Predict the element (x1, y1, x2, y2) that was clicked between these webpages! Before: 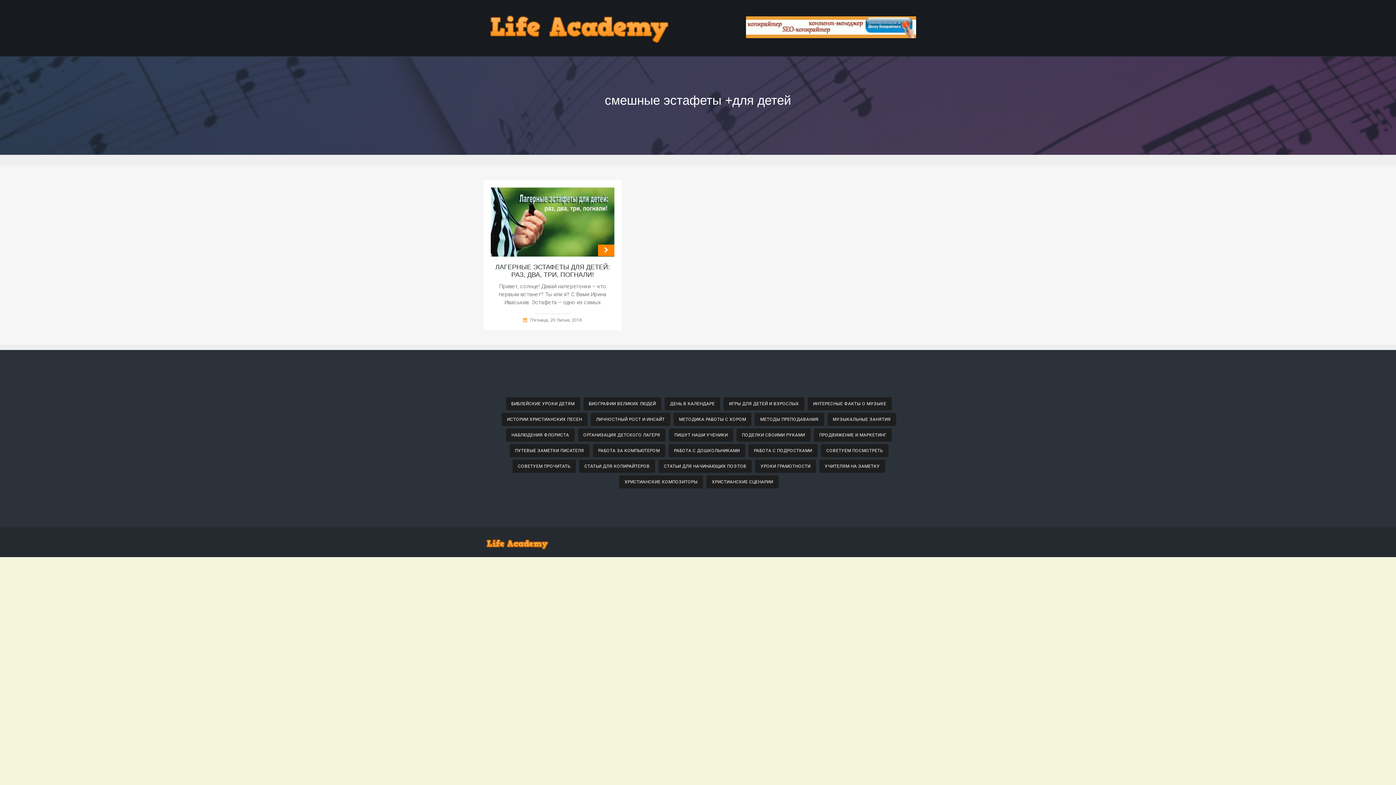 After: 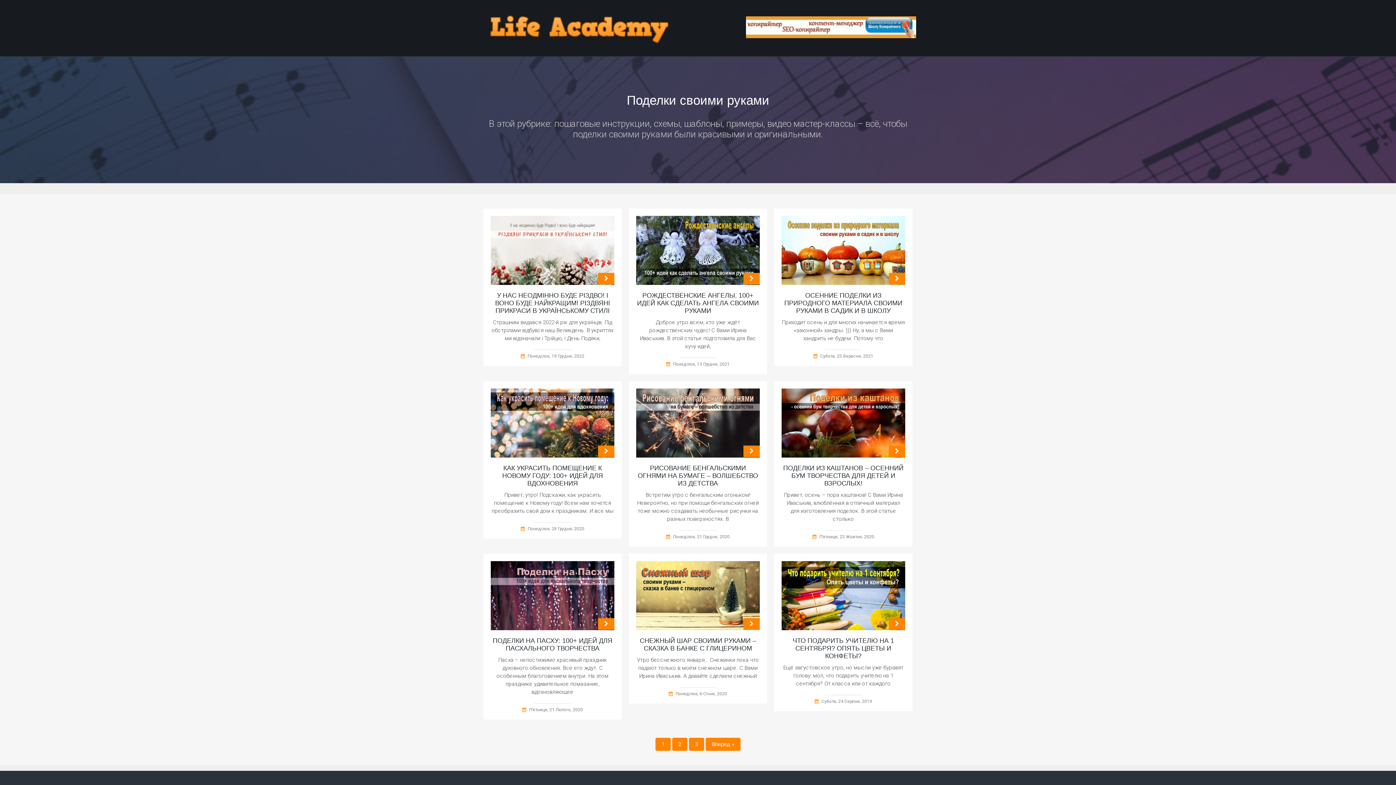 Action: label: ПОДЕЛКИ СВОИМИ РУКАМИ bbox: (736, 428, 810, 441)